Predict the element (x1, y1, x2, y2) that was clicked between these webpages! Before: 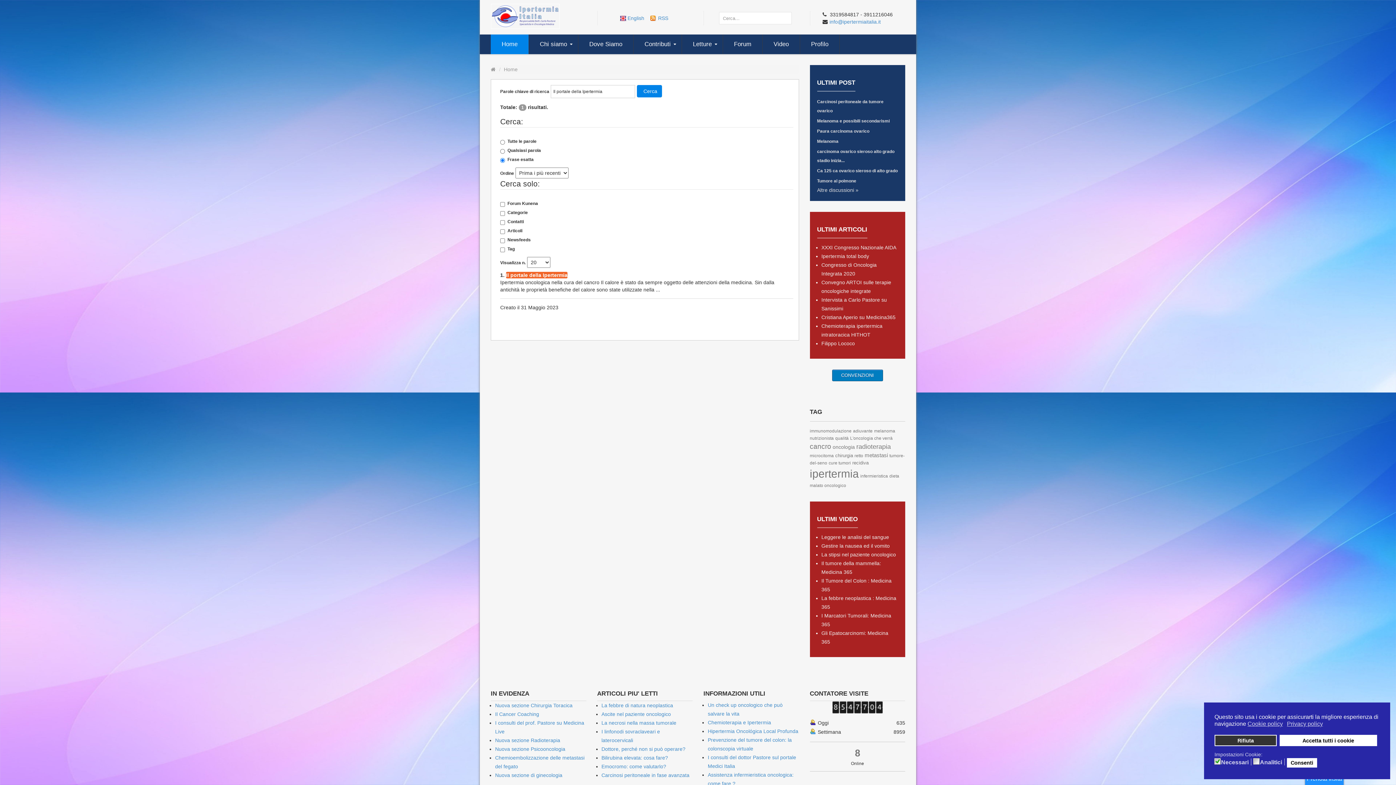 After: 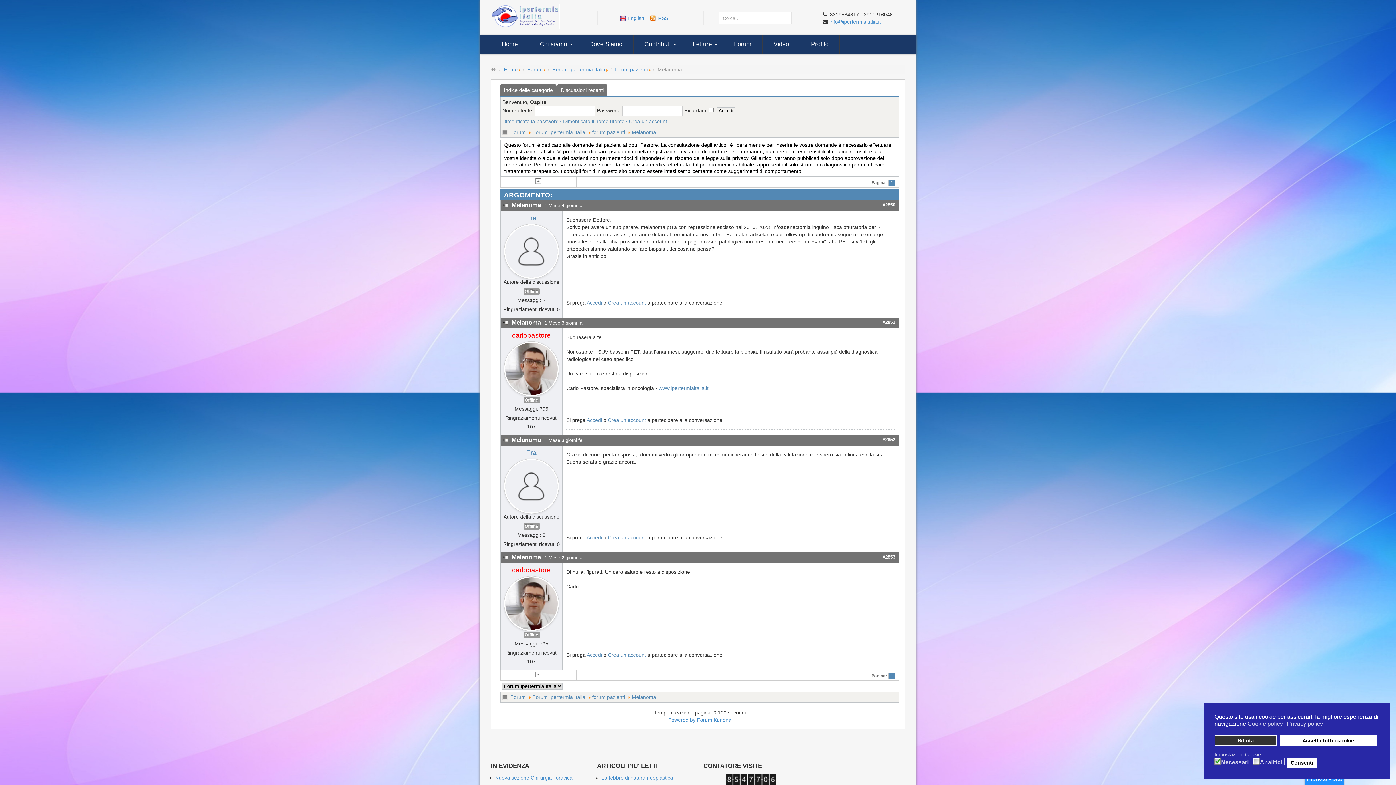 Action: bbox: (817, 138, 838, 144) label: Melanoma